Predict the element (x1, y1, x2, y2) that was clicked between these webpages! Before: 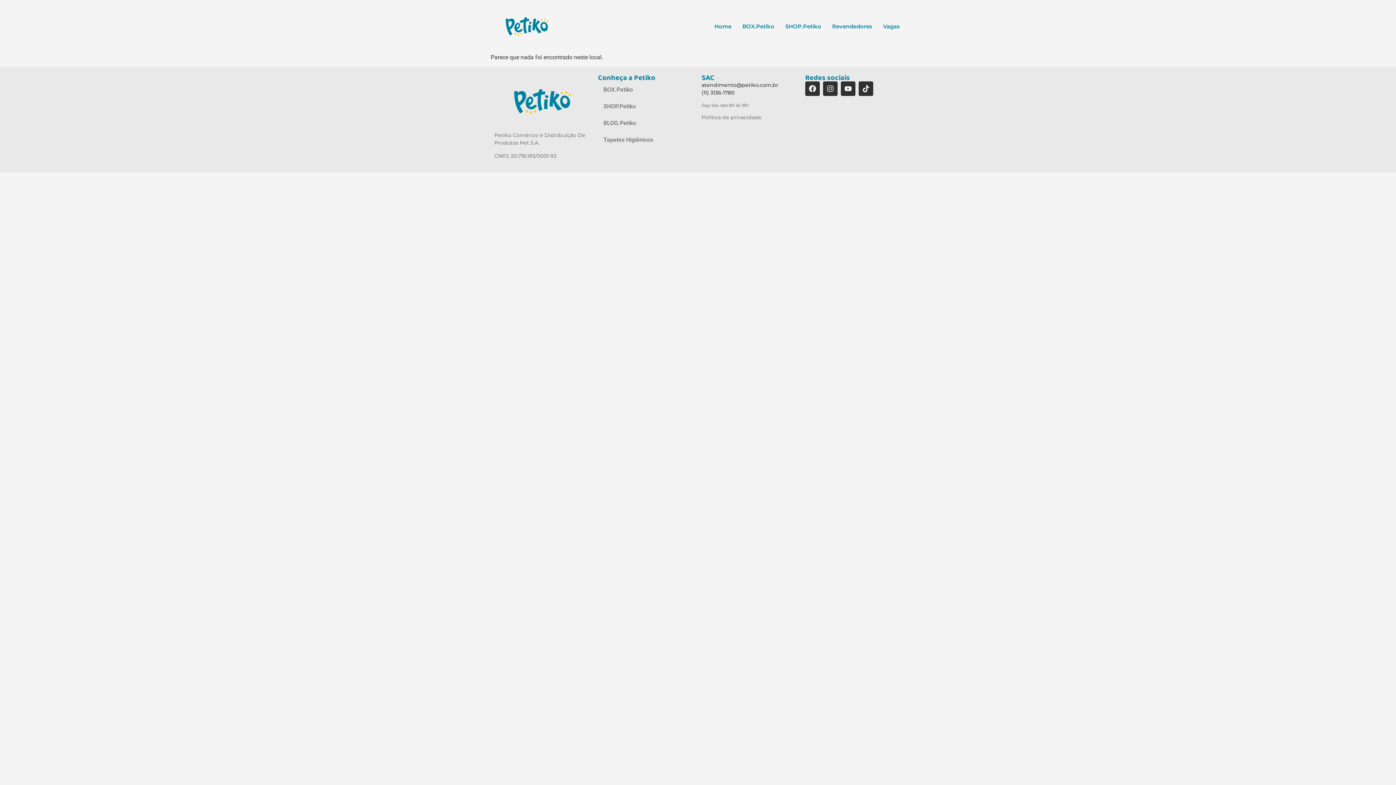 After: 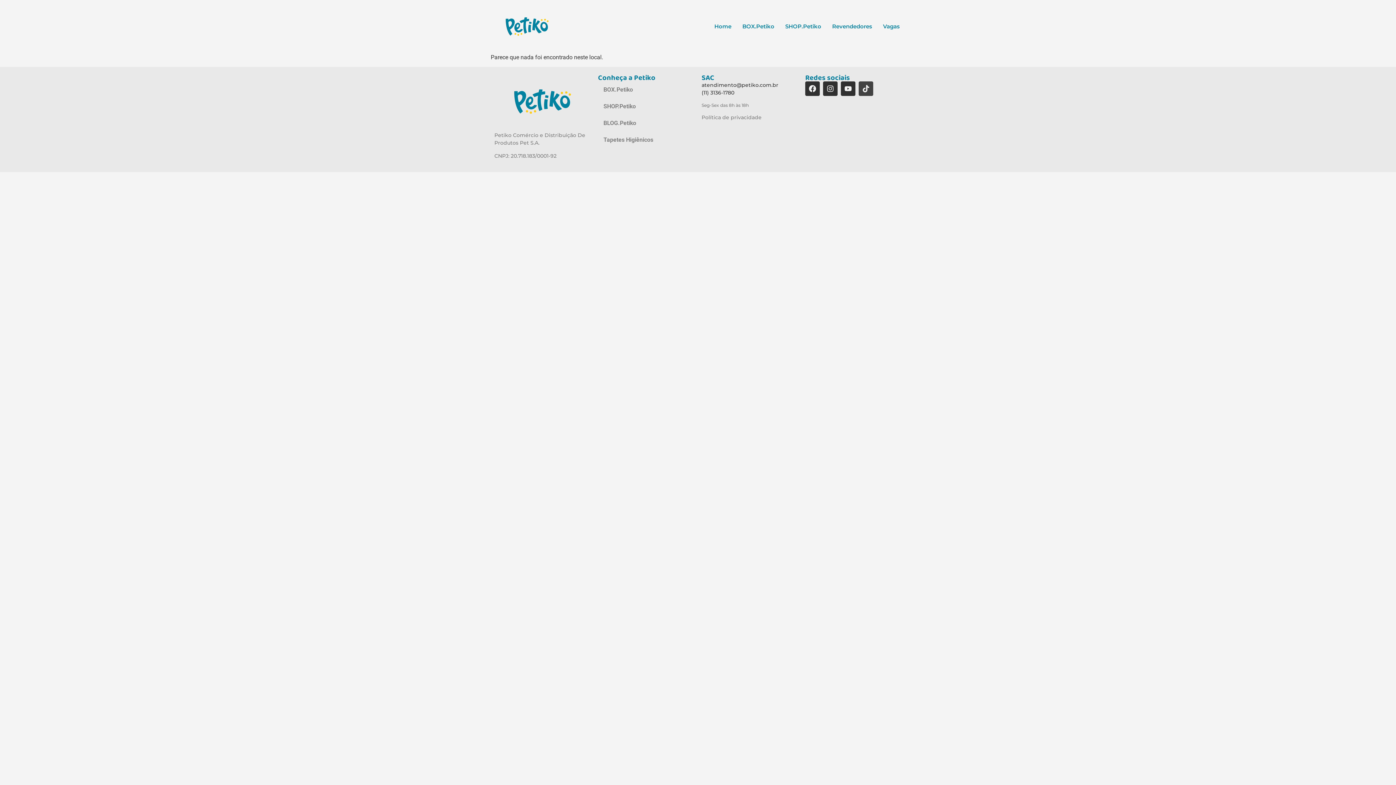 Action: bbox: (858, 81, 873, 96) label: Tiktok